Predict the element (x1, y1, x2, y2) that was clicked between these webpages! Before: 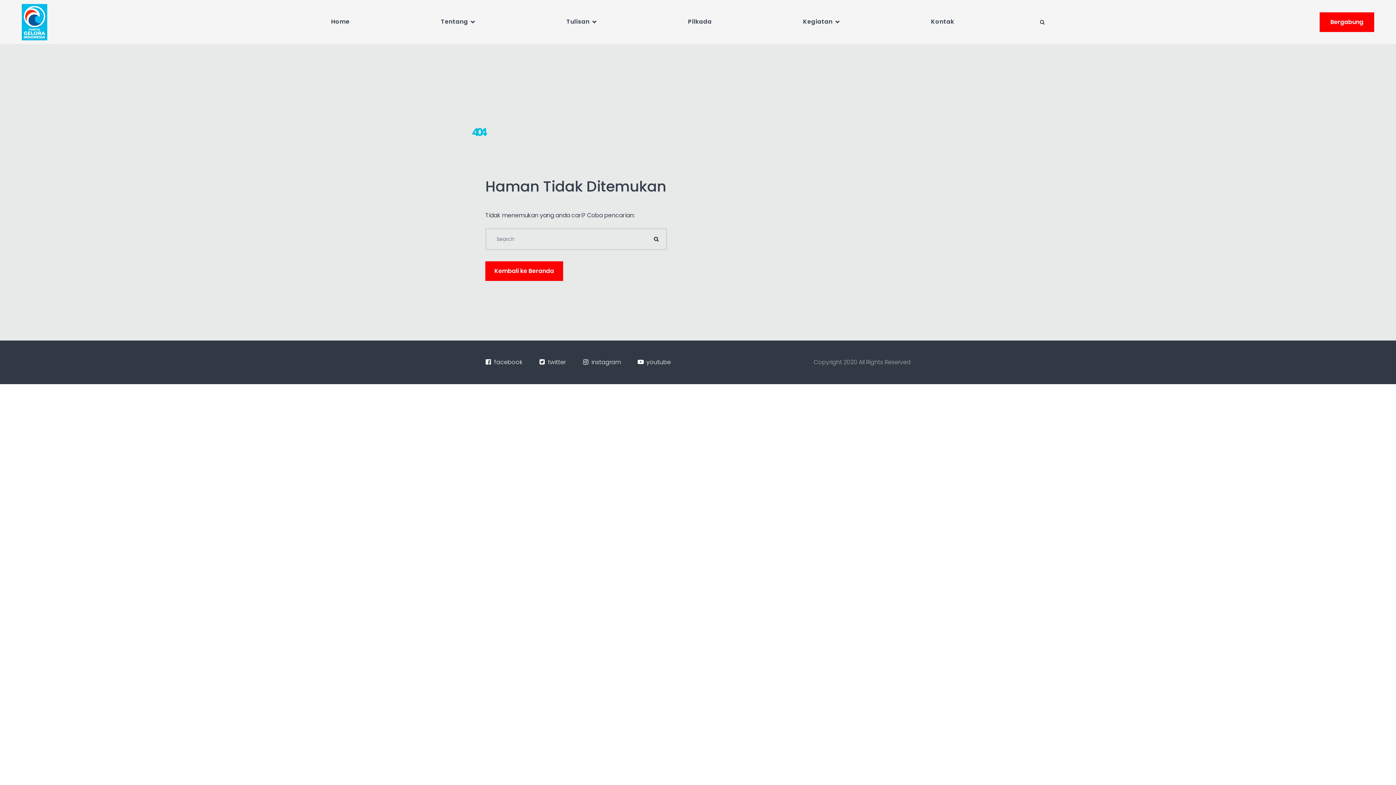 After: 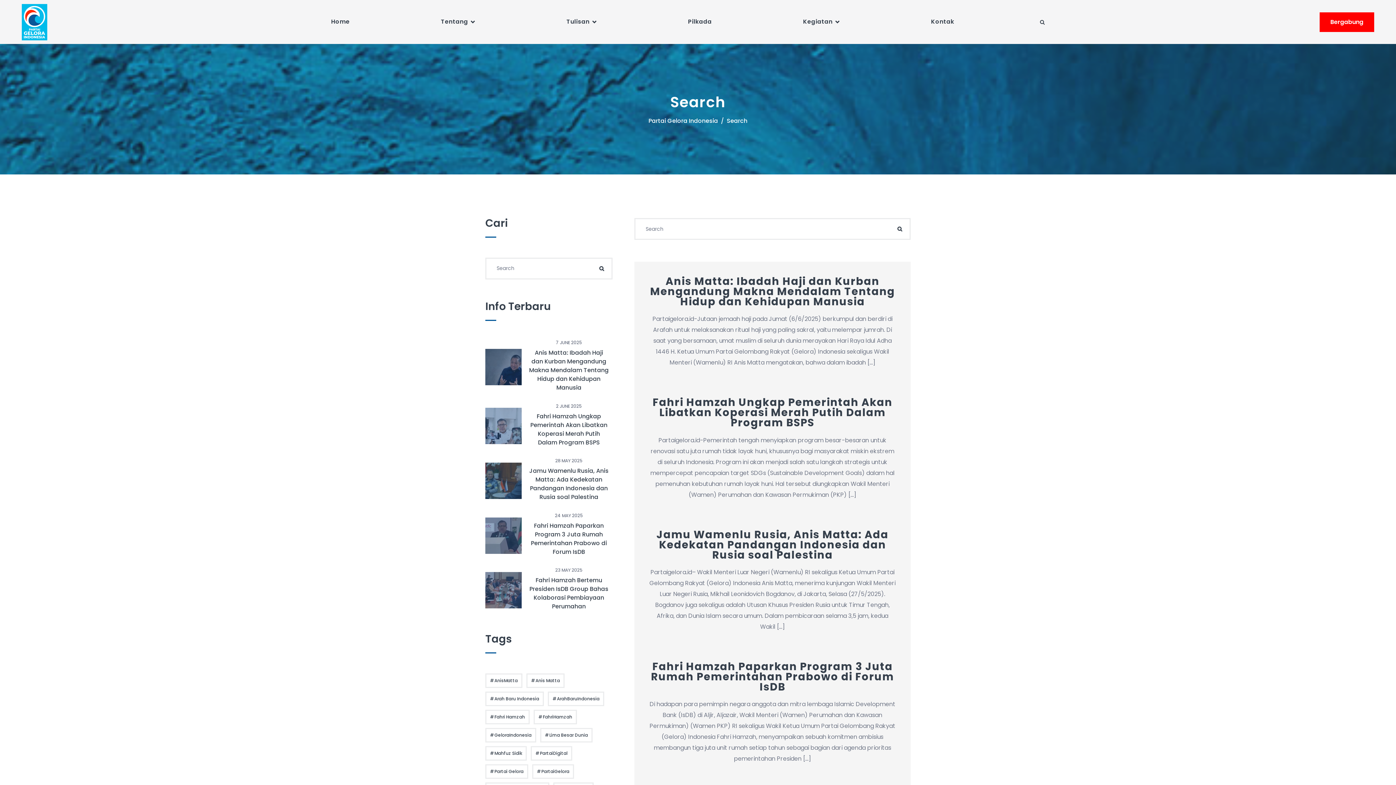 Action: bbox: (645, 228, 667, 250) label: Search